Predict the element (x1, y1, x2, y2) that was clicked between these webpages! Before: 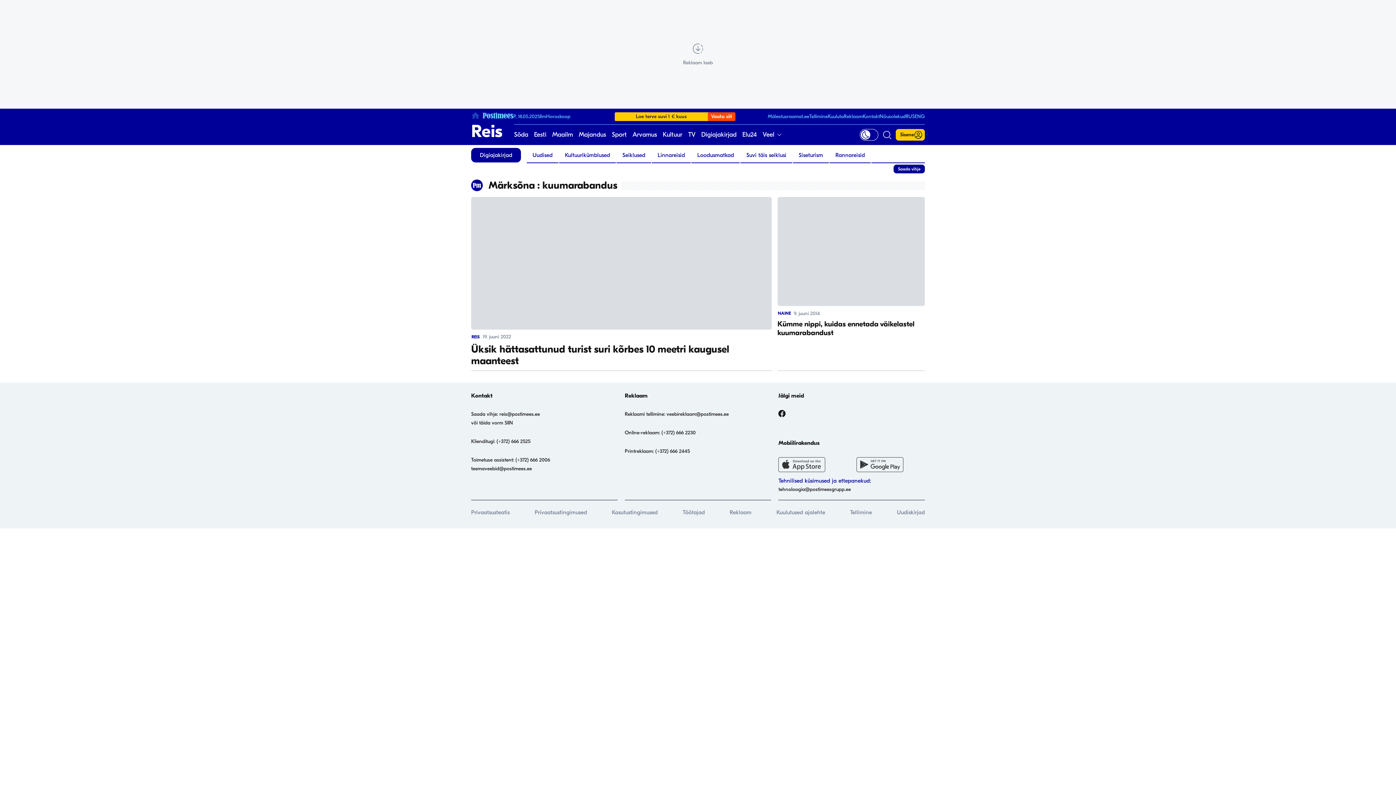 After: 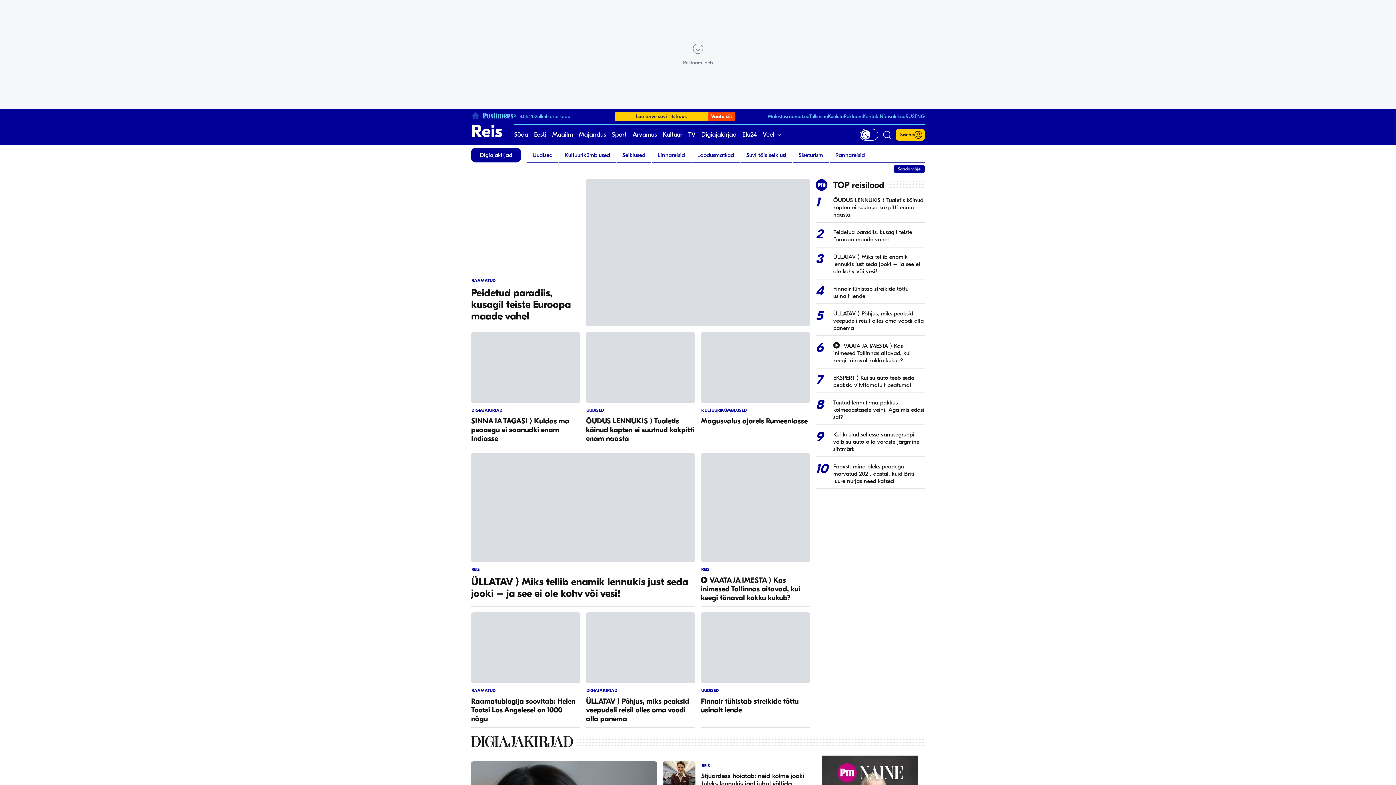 Action: label: Reis bbox: (471, 124, 502, 138)